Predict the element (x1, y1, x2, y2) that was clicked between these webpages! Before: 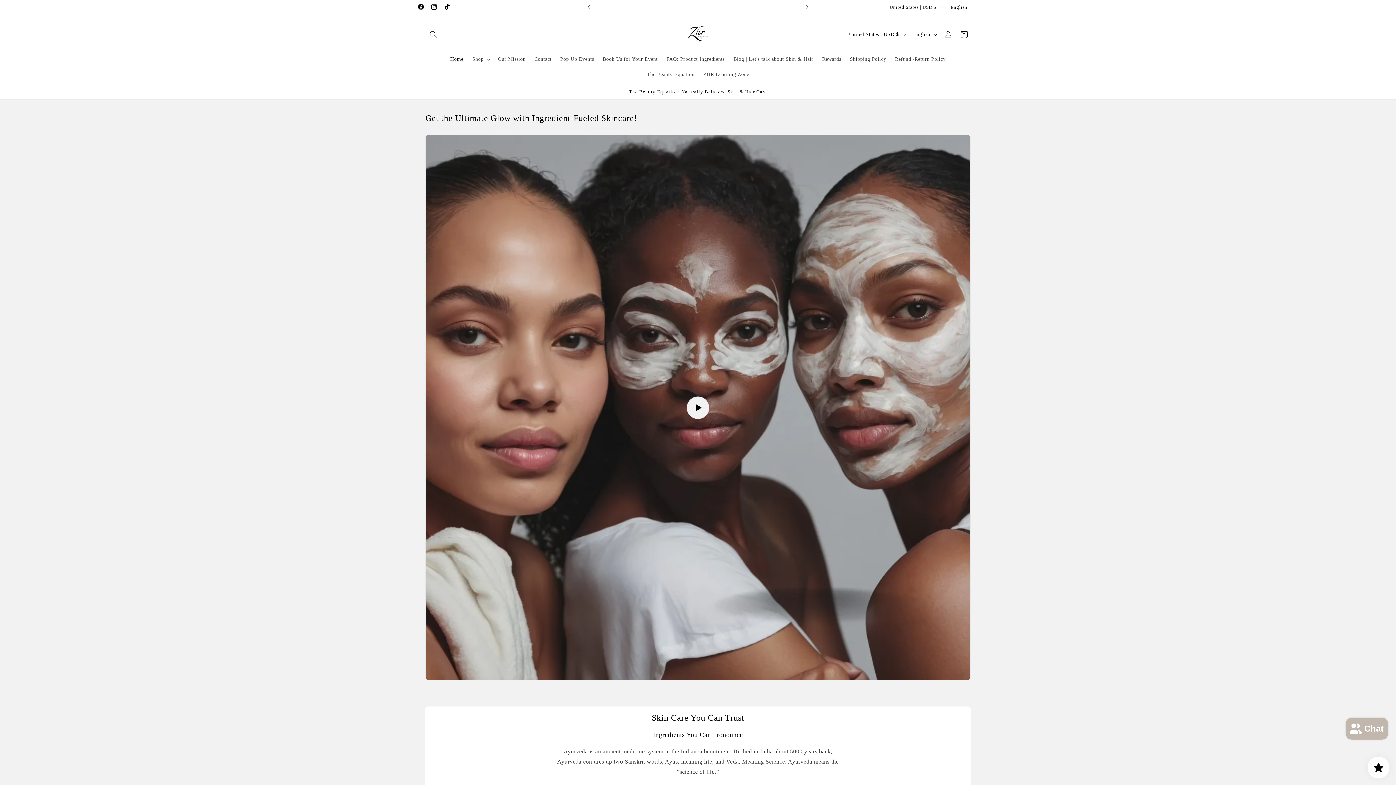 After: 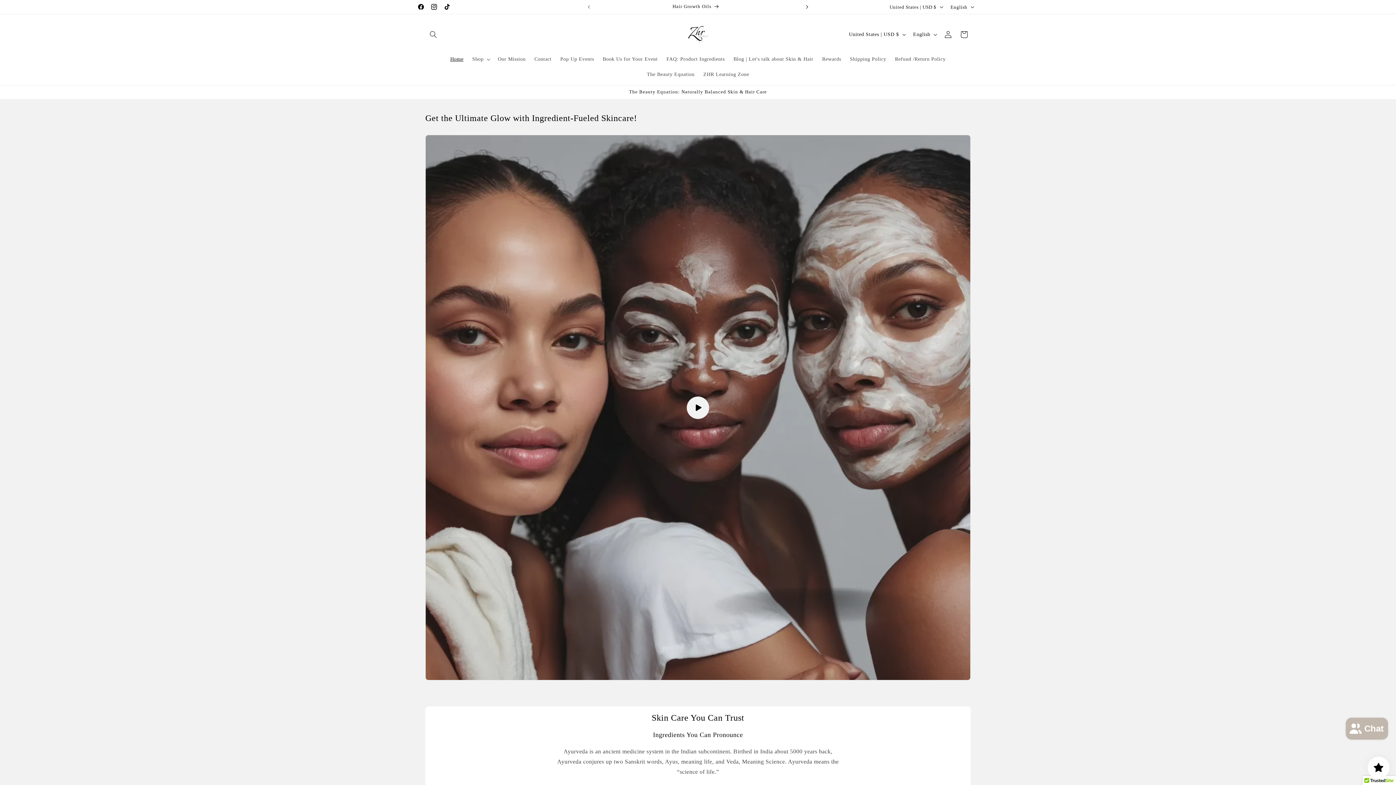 Action: bbox: (799, 0, 815, 13) label: Next announcement